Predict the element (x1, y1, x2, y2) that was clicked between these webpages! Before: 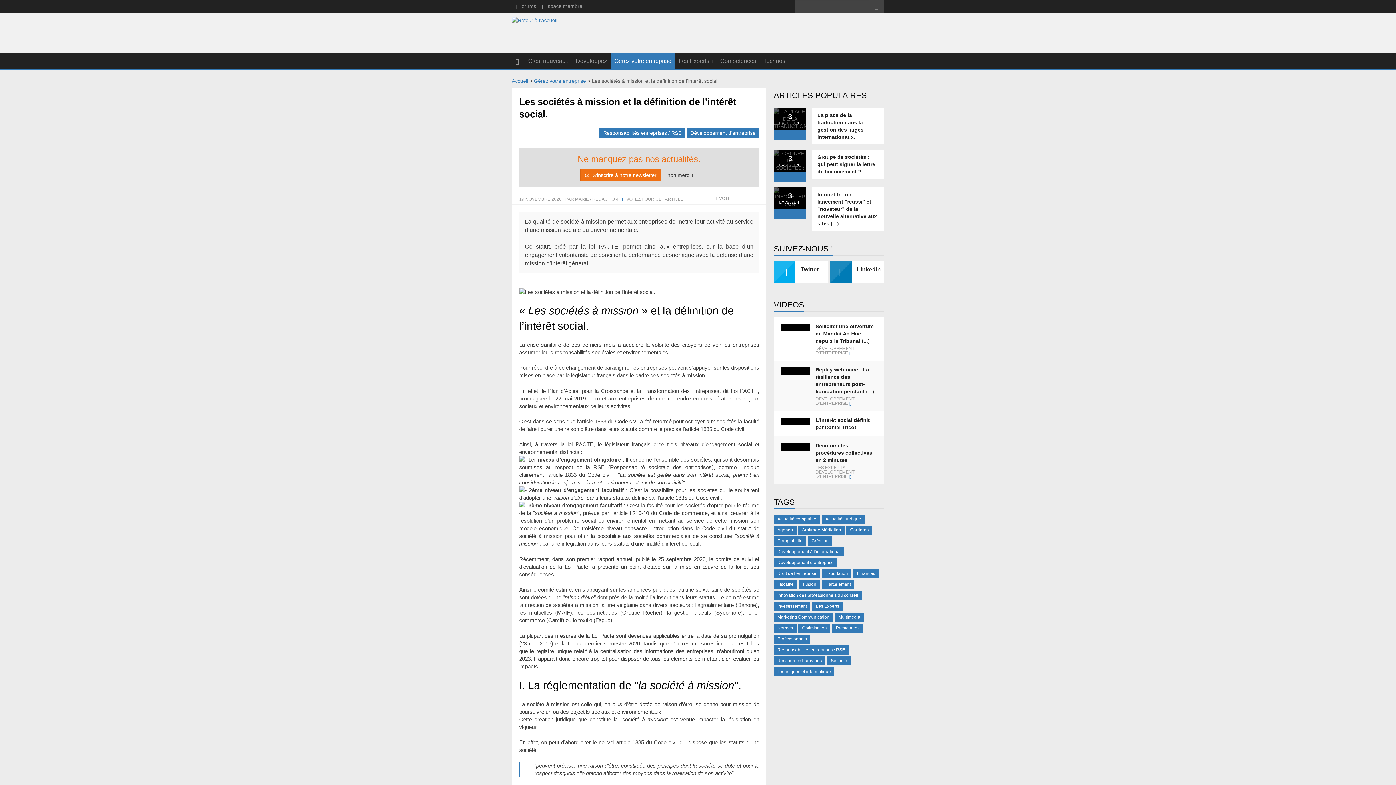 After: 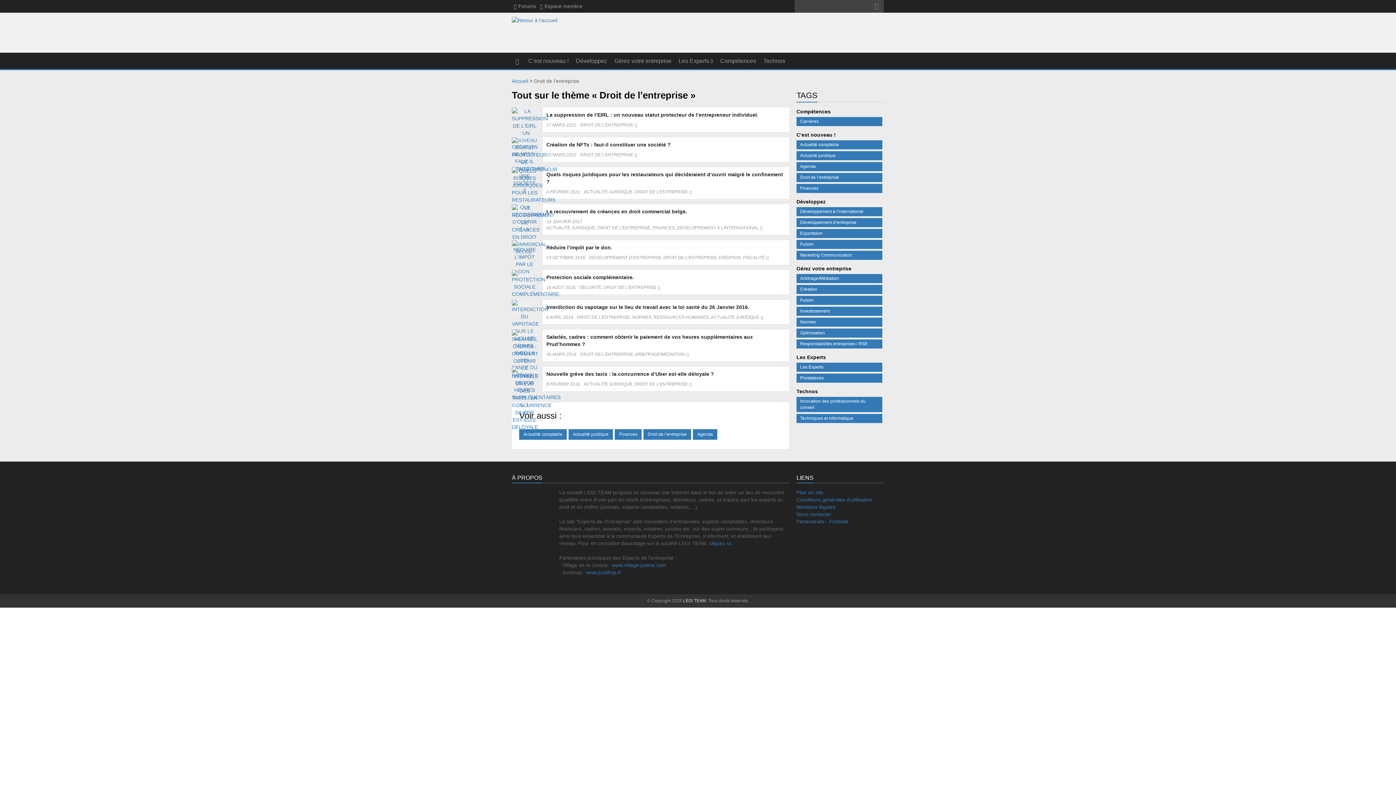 Action: label: Droit de l’entreprise bbox: (773, 569, 820, 578)